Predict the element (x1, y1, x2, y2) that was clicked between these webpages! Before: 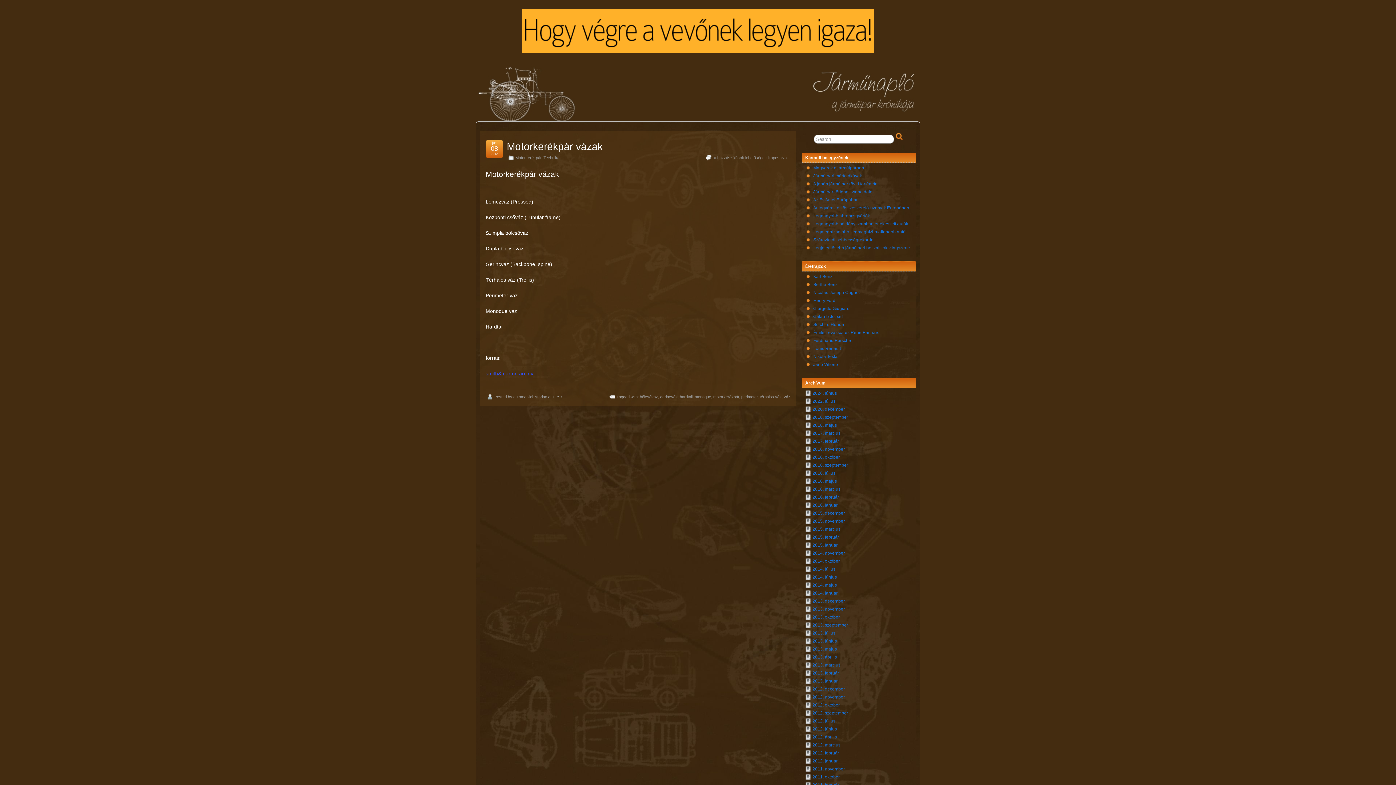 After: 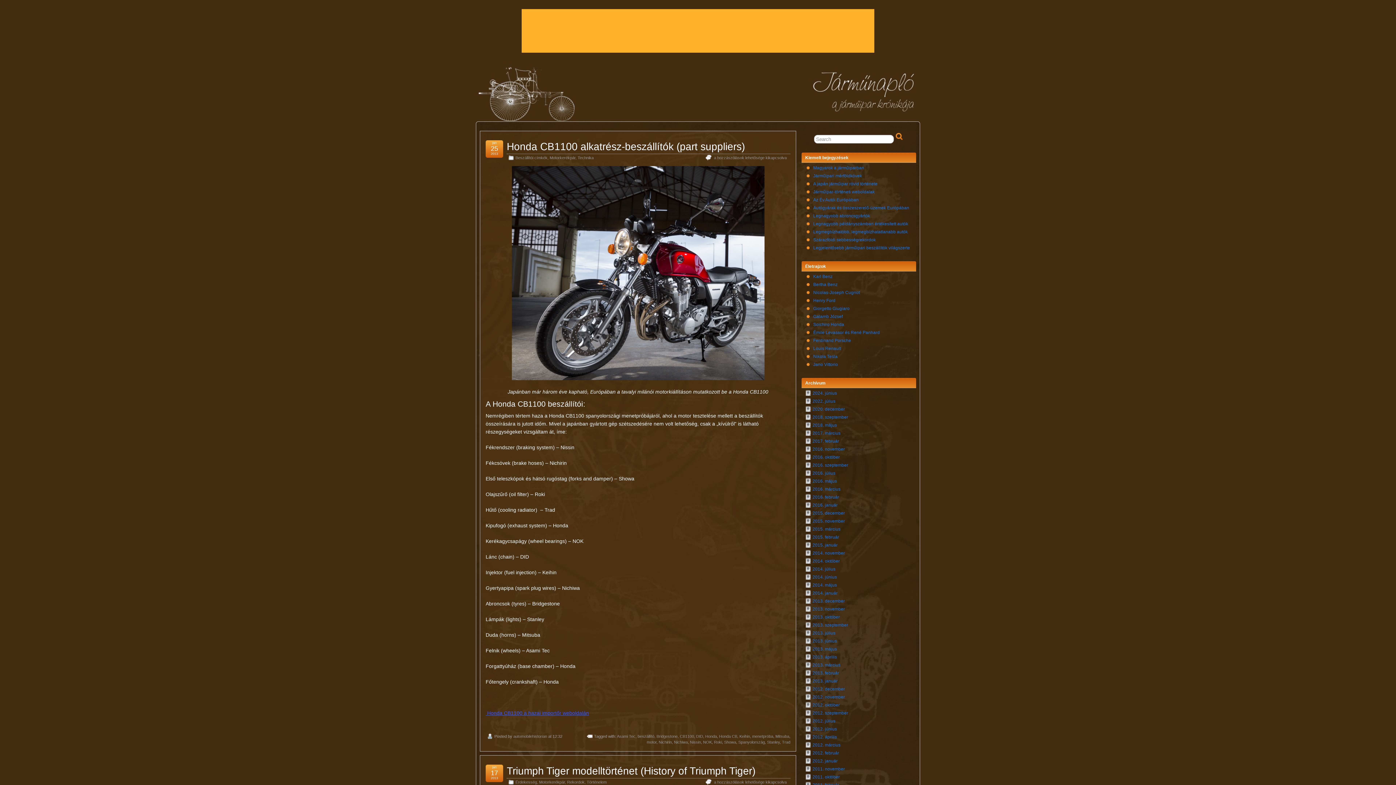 Action: label: 2013. január bbox: (812, 678, 837, 684)